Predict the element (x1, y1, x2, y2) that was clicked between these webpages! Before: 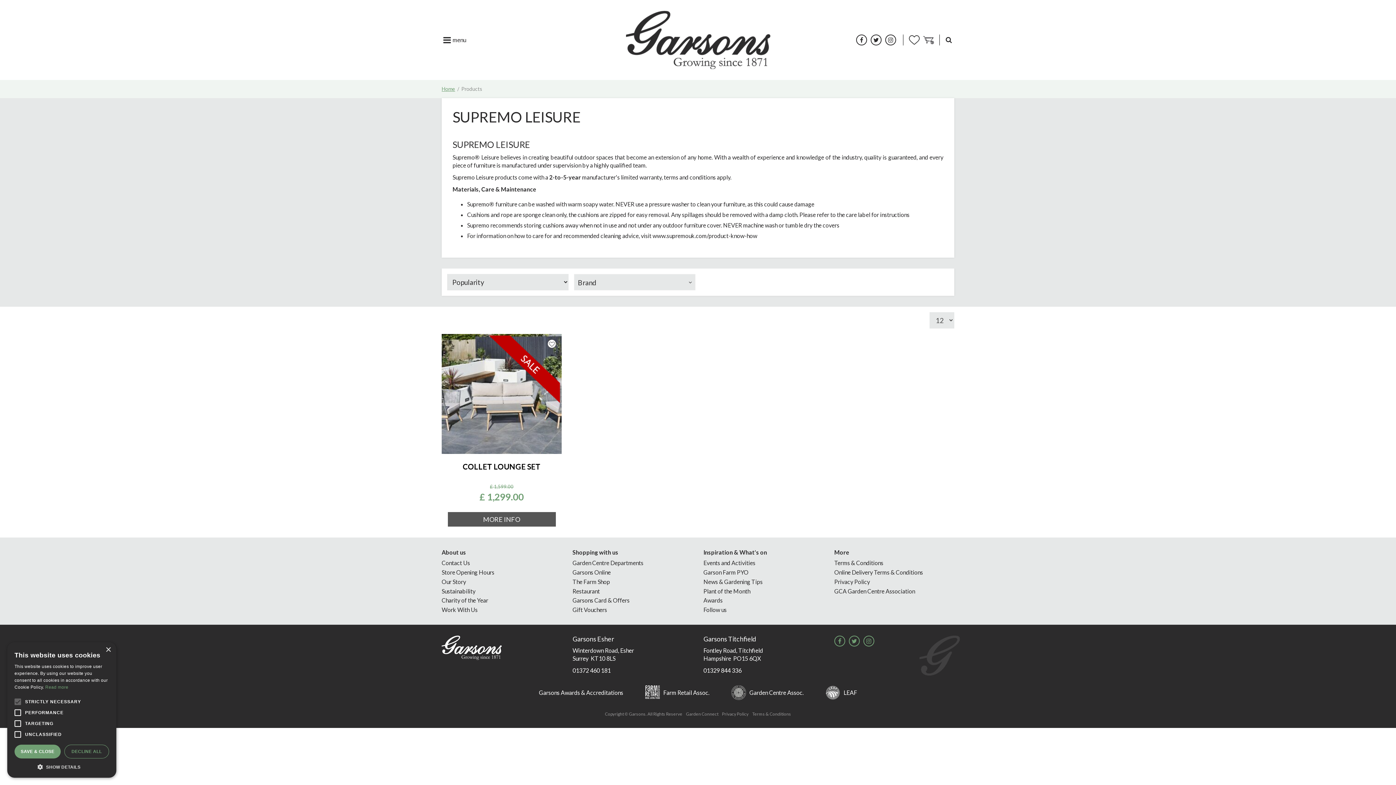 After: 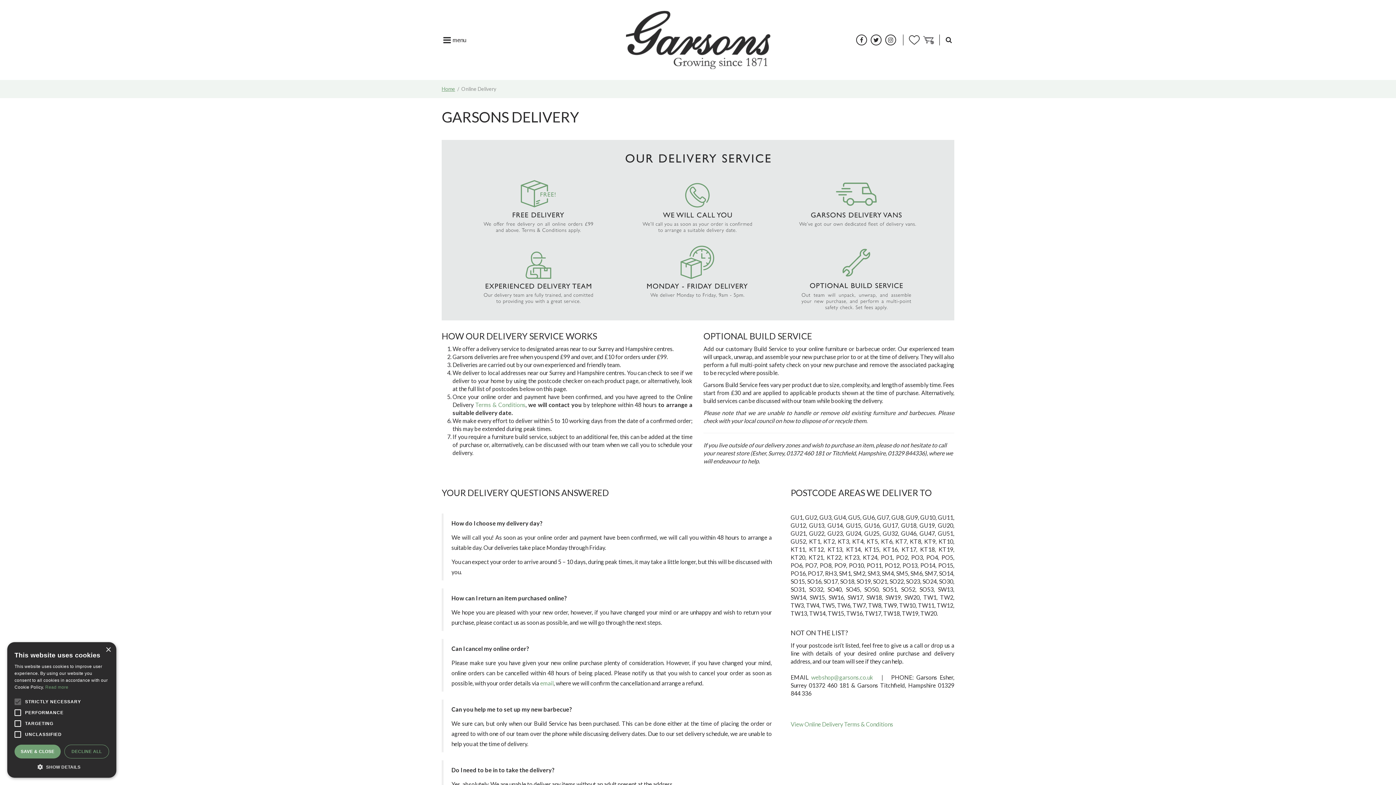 Action: bbox: (834, 568, 954, 576) label: Online Delivery Terms & Conditions